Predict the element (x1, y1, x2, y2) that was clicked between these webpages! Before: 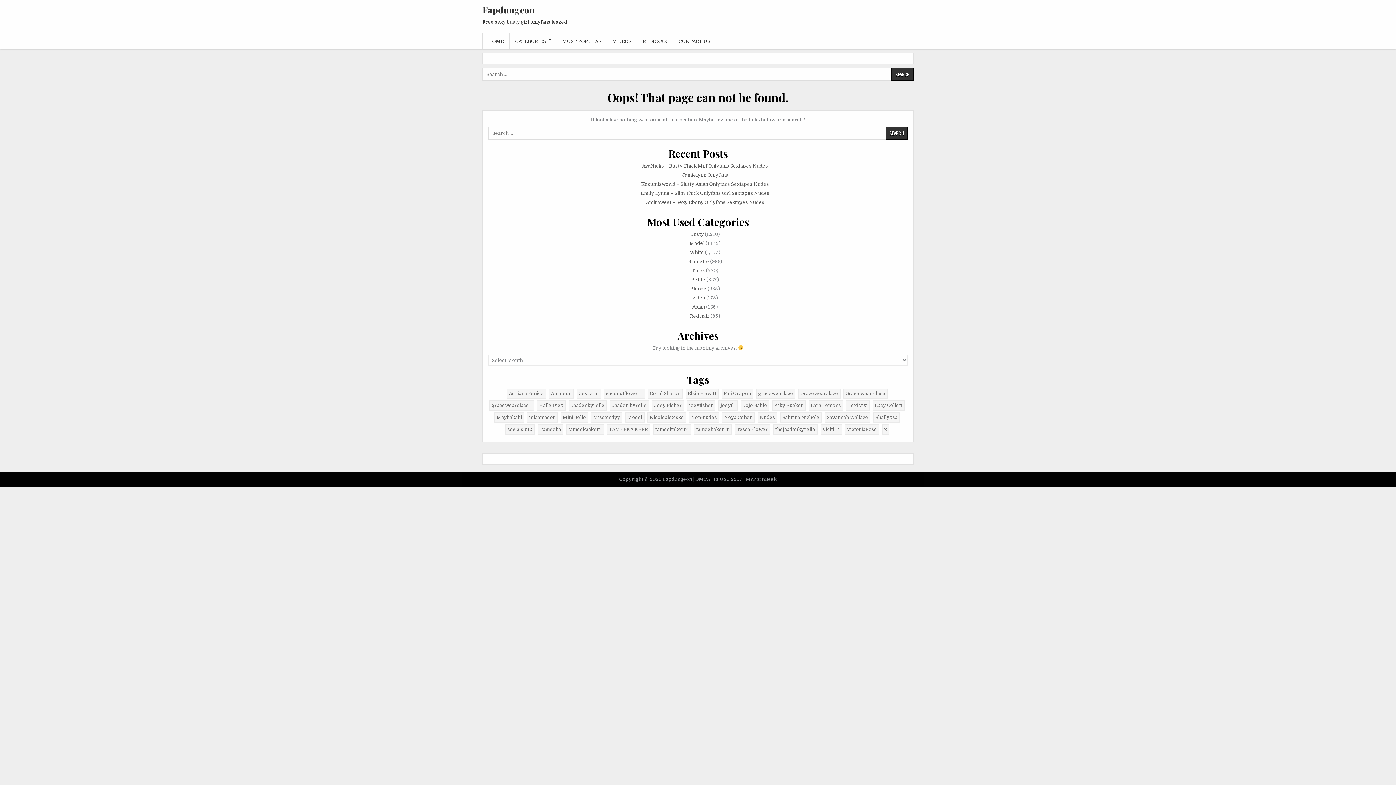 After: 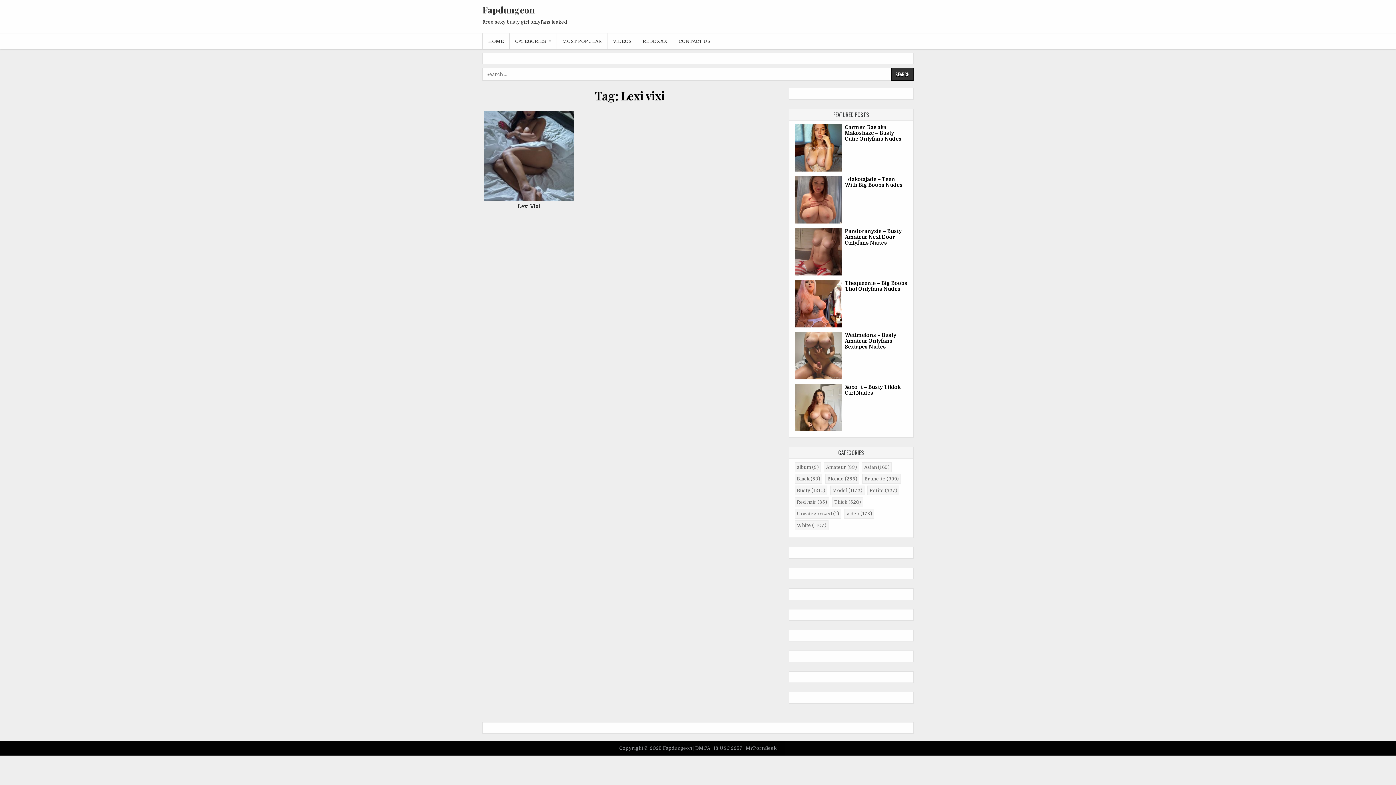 Action: label: Lexi vixi (1 item) bbox: (846, 400, 869, 411)